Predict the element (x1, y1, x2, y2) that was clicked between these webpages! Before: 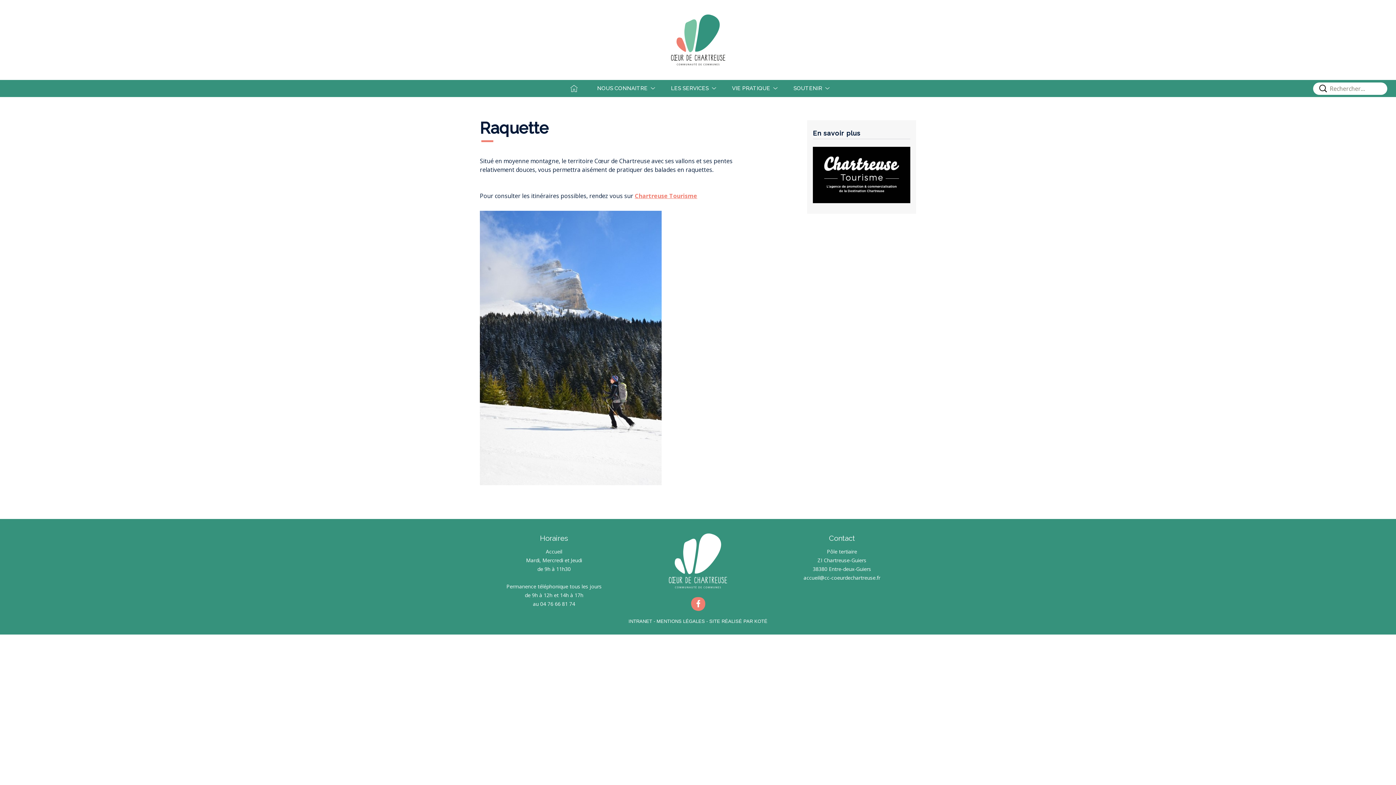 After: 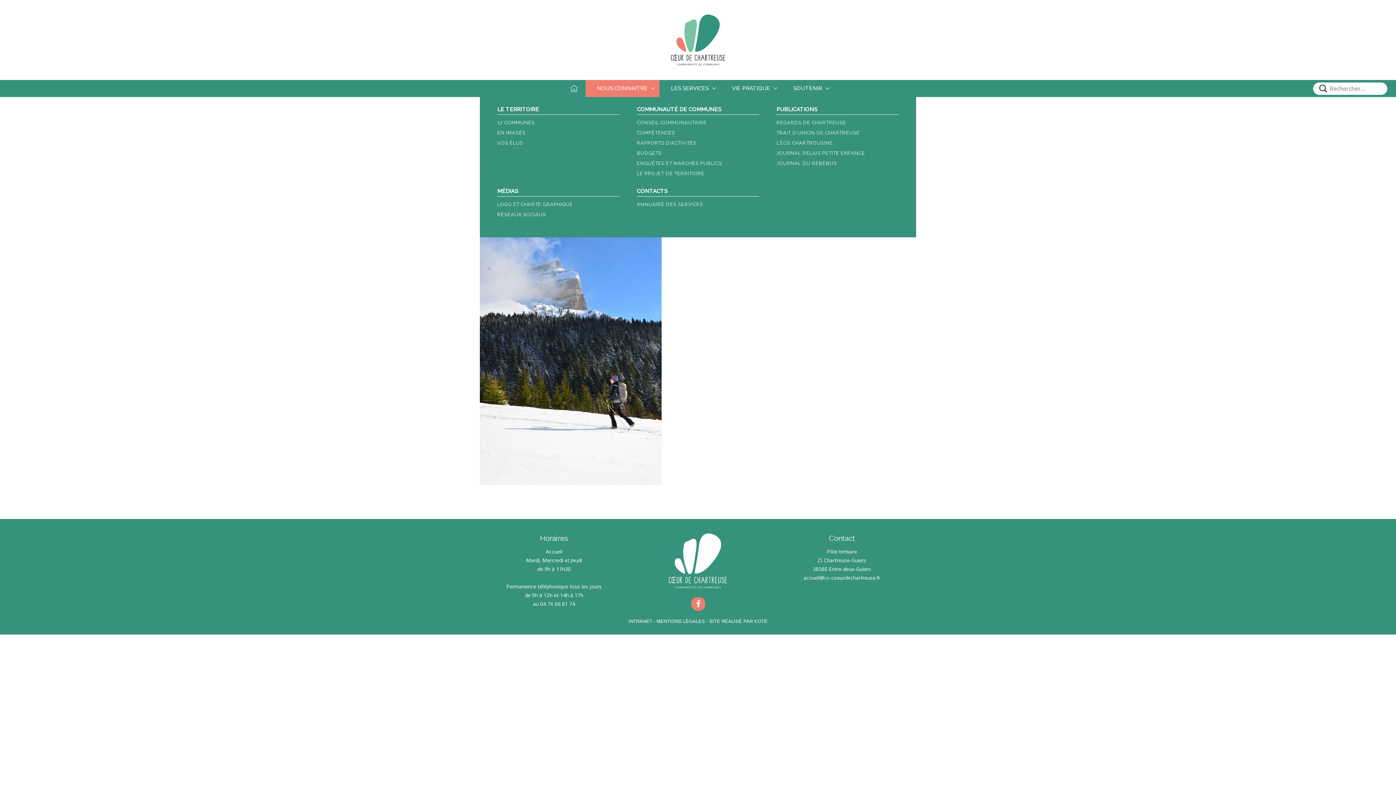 Action: bbox: (585, 80, 659, 97) label: NOUS CONNAITRE